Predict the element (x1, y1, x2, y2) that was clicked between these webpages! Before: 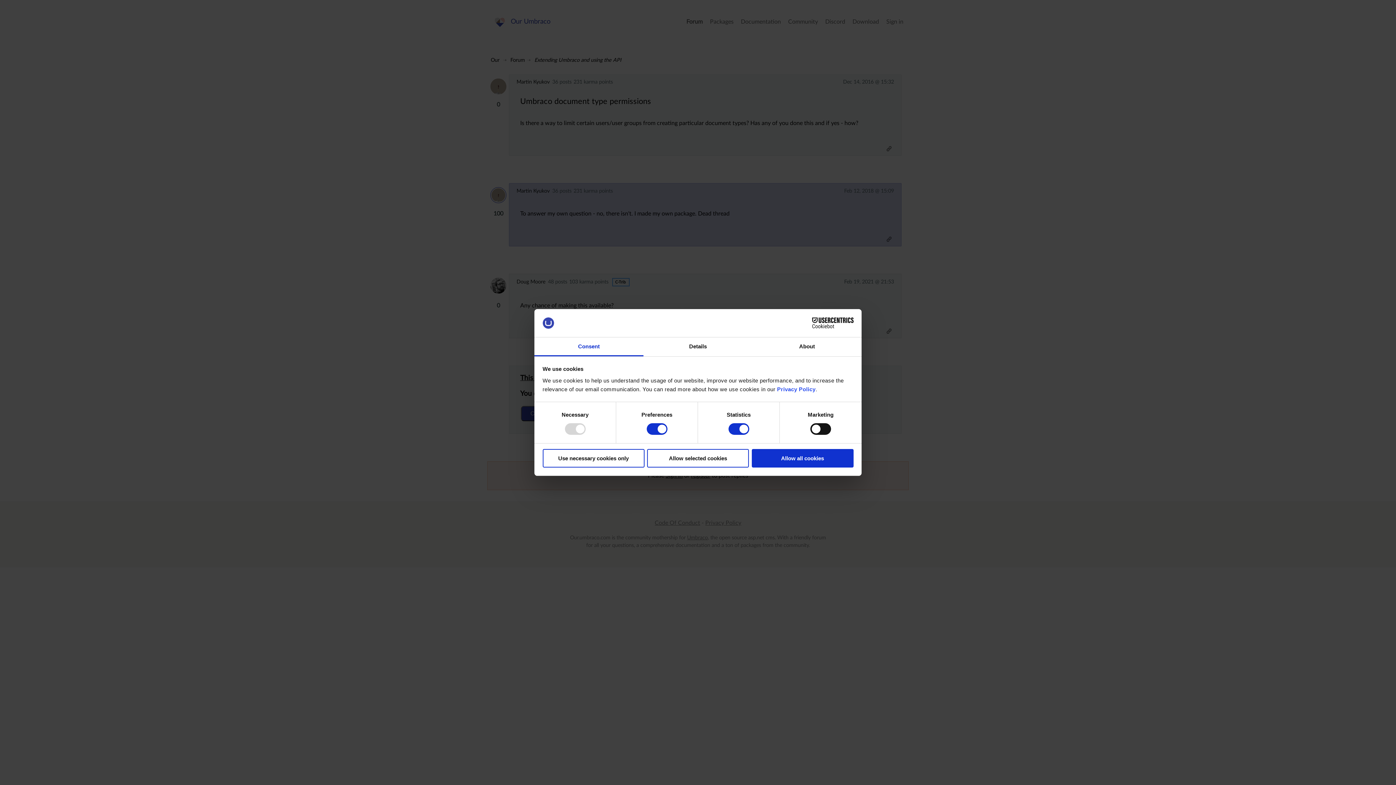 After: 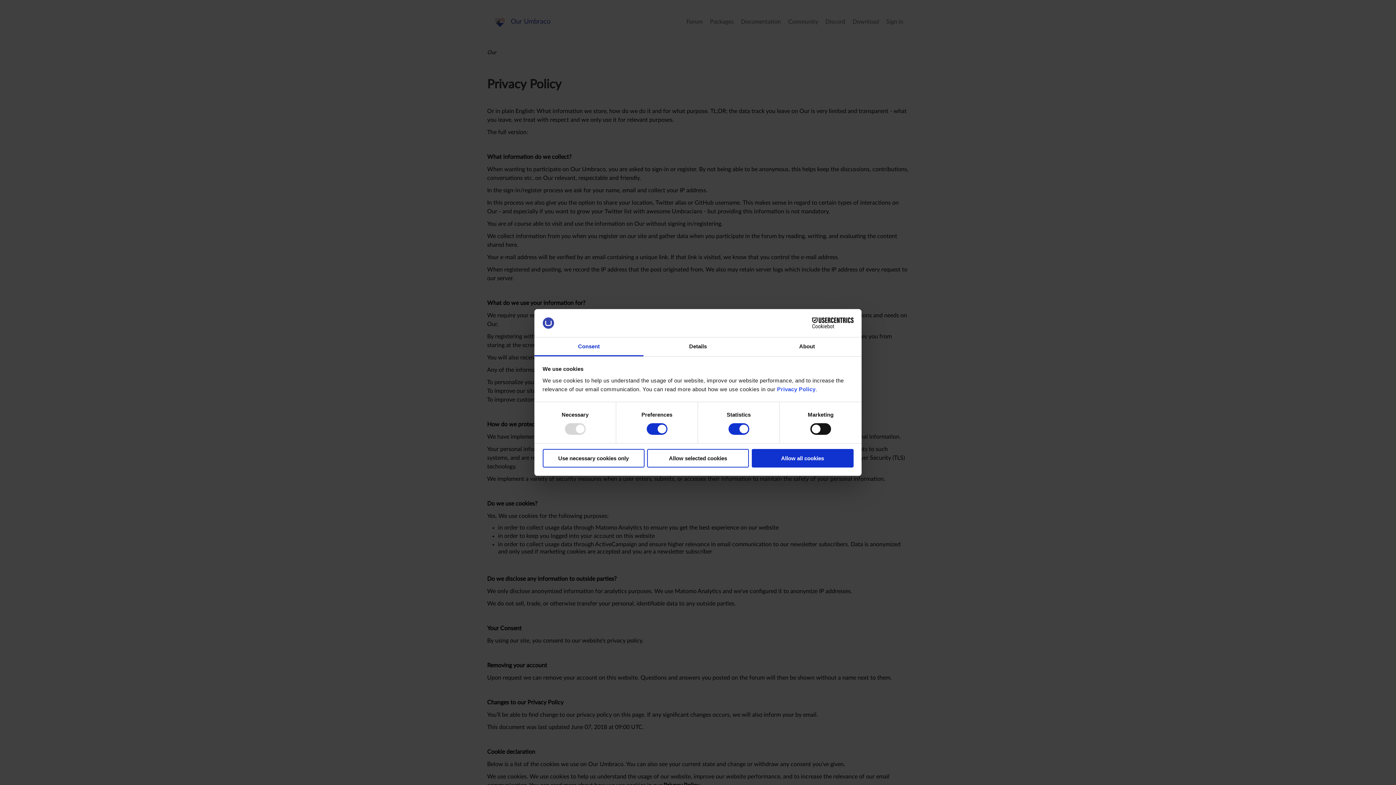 Action: bbox: (777, 386, 815, 392) label: Privacy Policy